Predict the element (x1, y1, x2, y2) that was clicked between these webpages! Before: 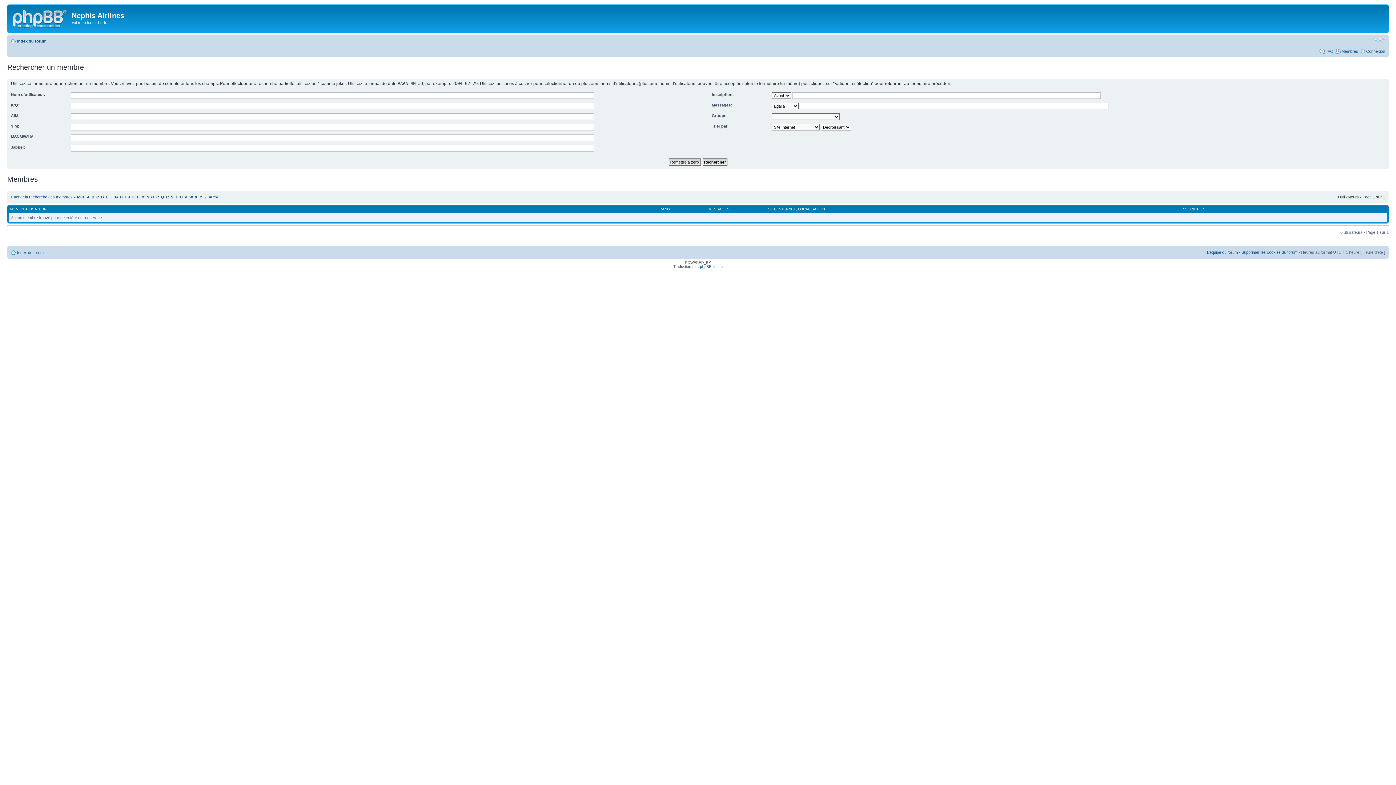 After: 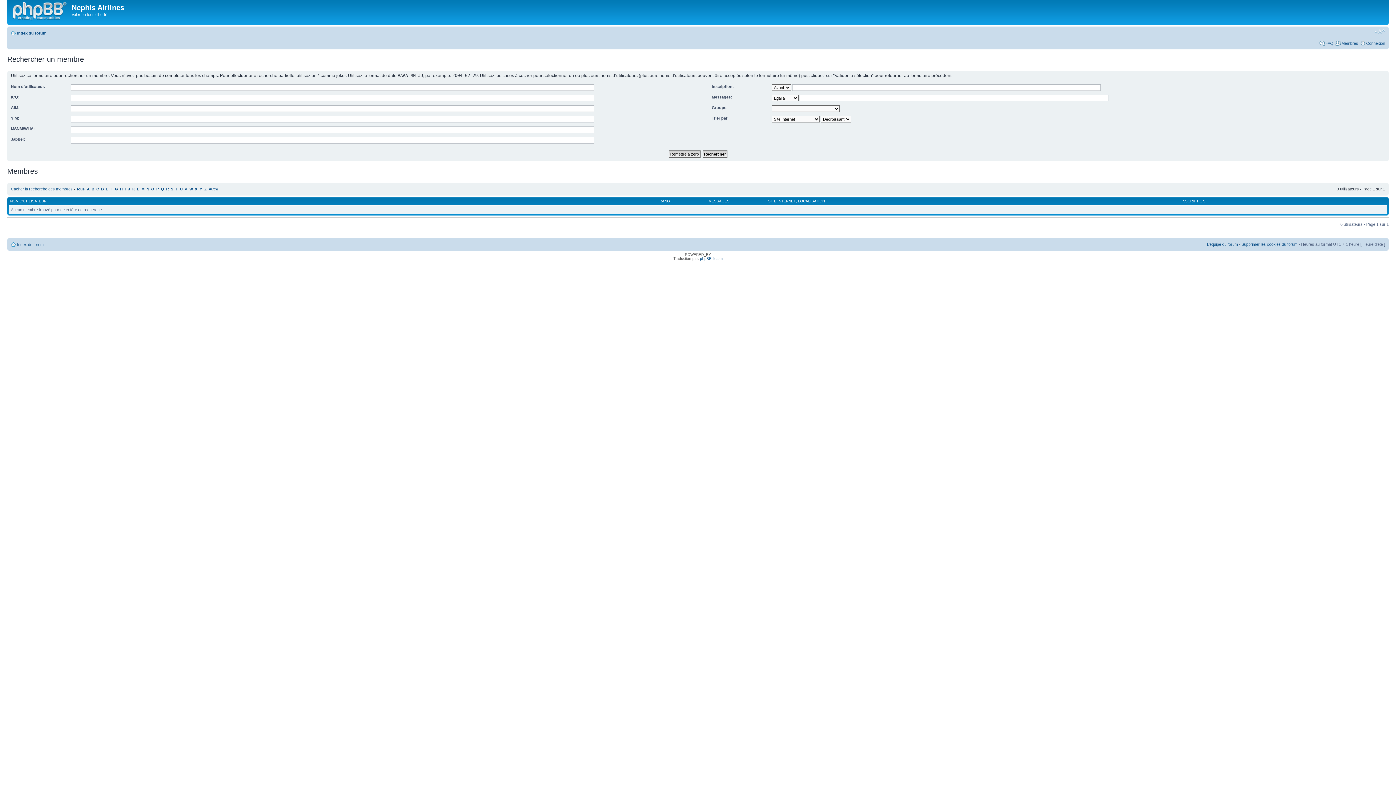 Action: label: S bbox: (170, 195, 173, 199)